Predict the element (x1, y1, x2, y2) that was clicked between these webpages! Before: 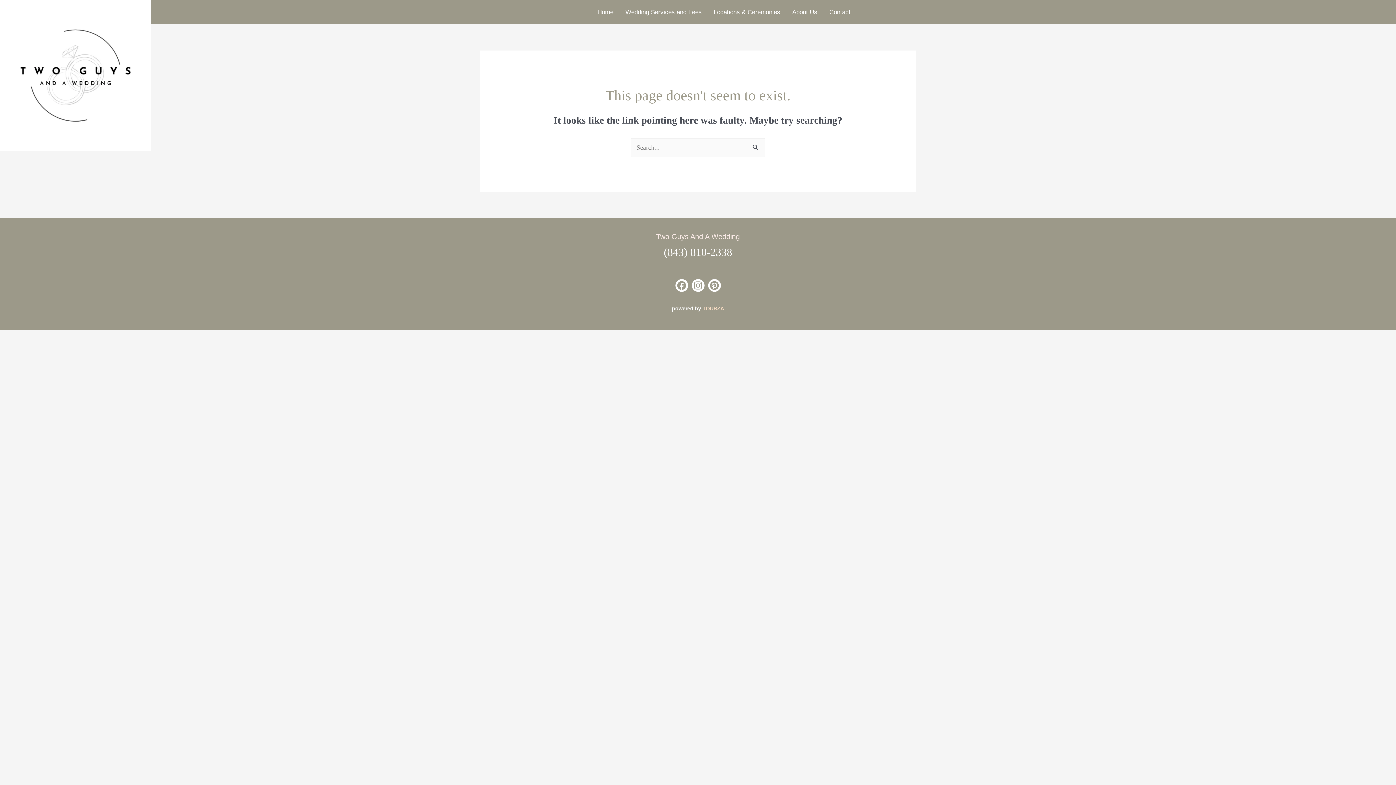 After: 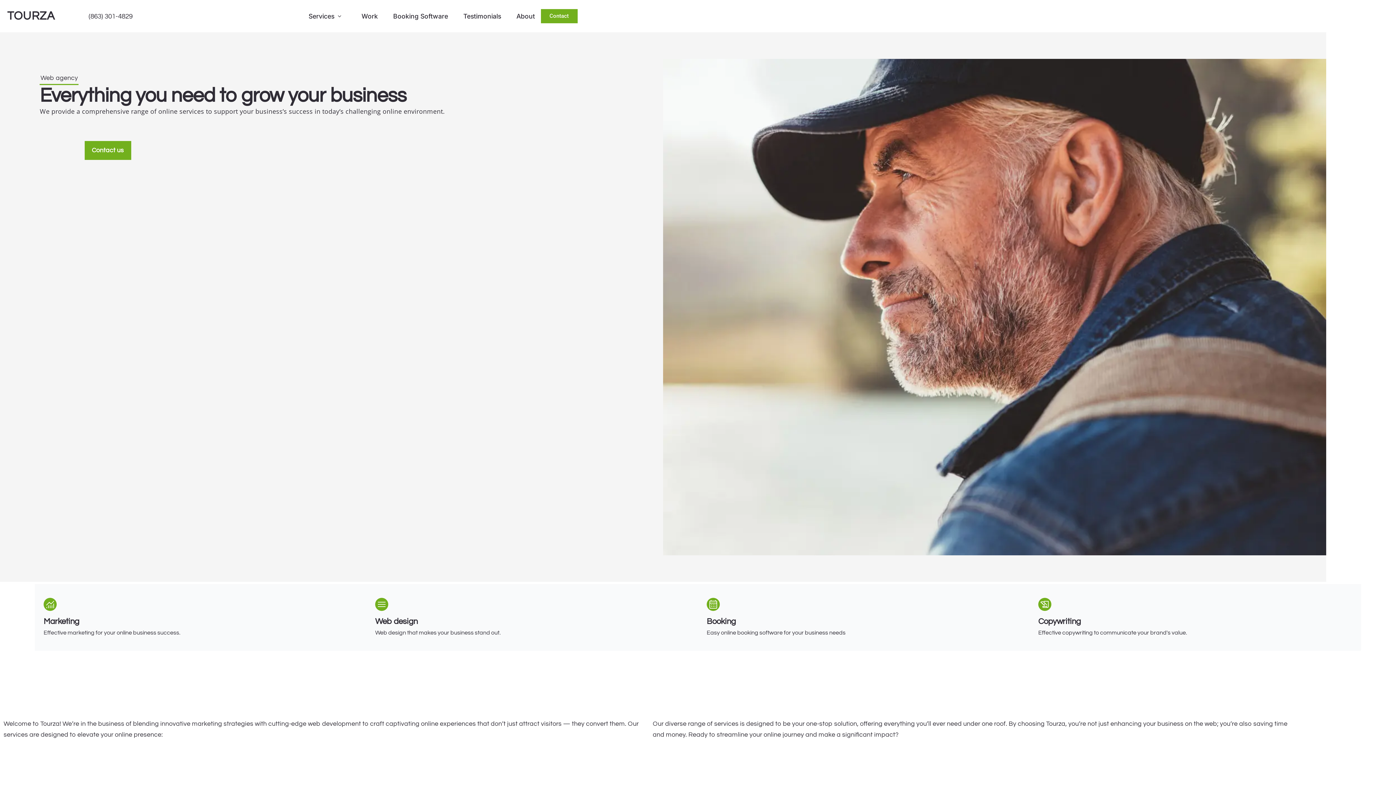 Action: bbox: (494, 304, 901, 313) label: powered by TOURZA